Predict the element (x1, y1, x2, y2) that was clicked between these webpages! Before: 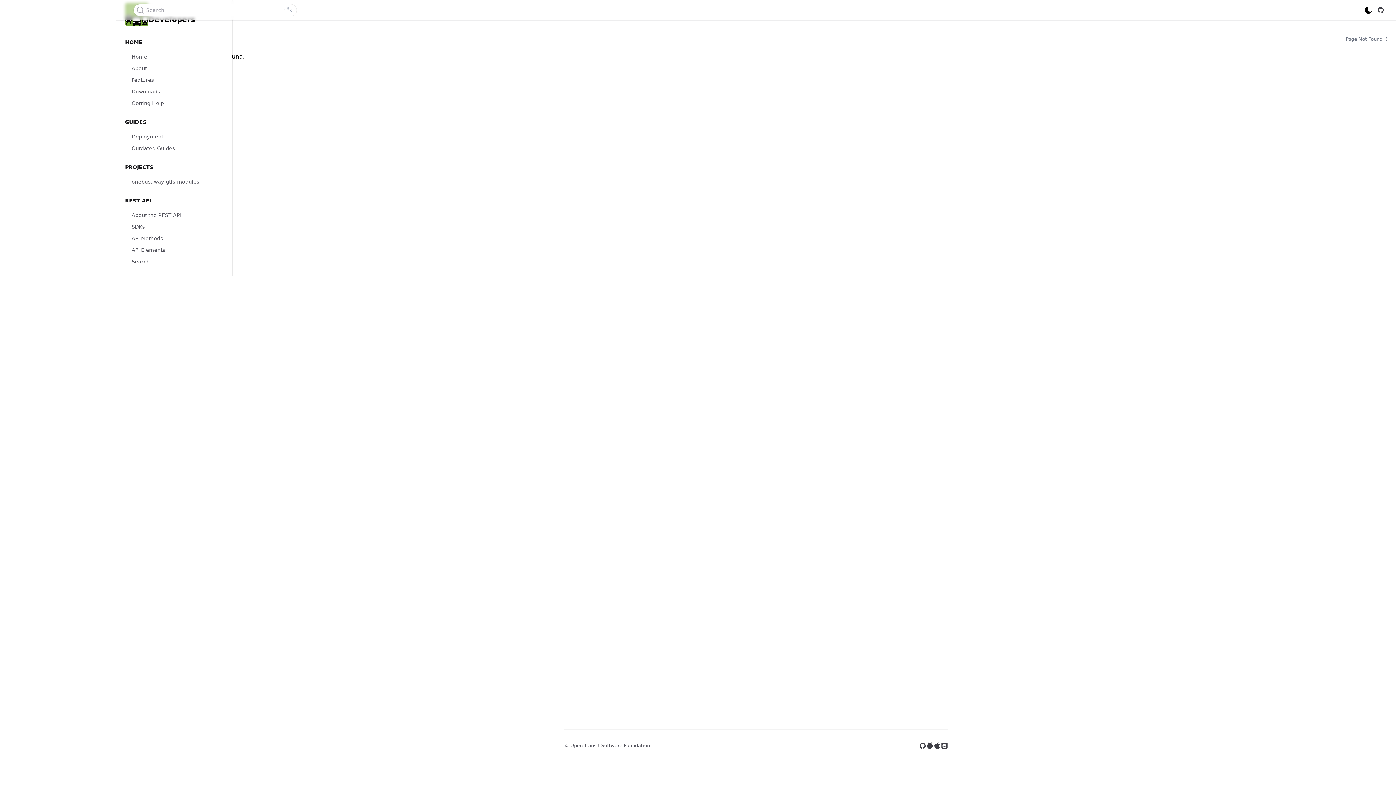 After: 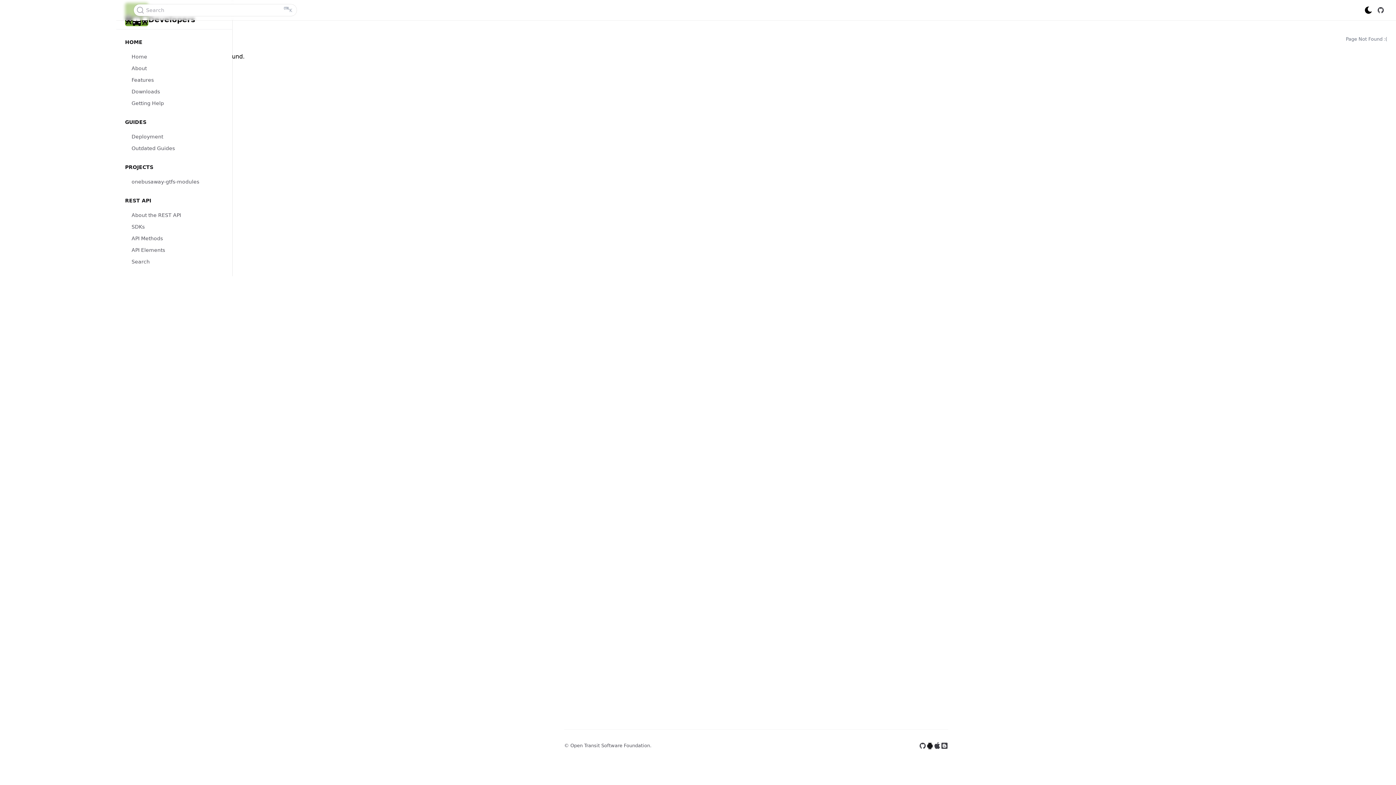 Action: bbox: (926, 742, 933, 749)